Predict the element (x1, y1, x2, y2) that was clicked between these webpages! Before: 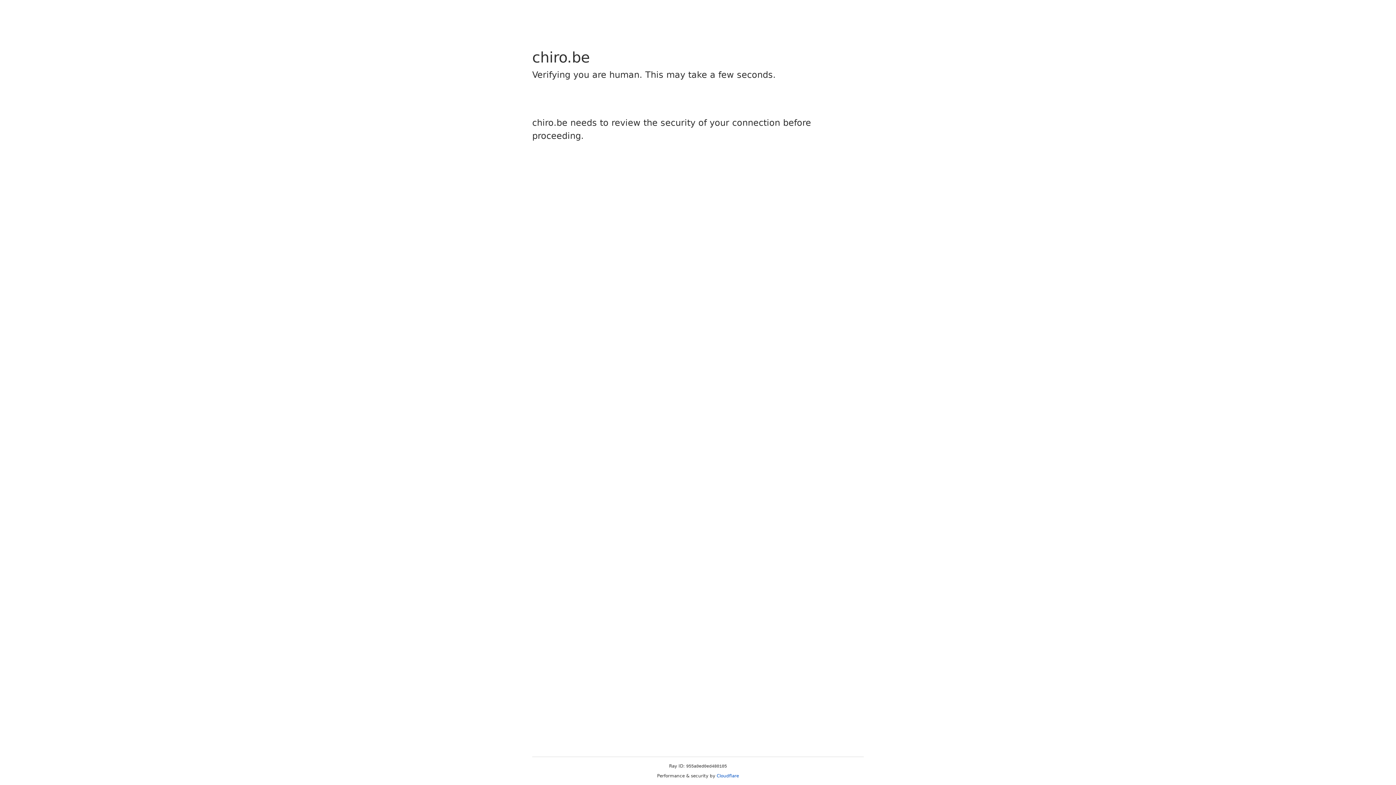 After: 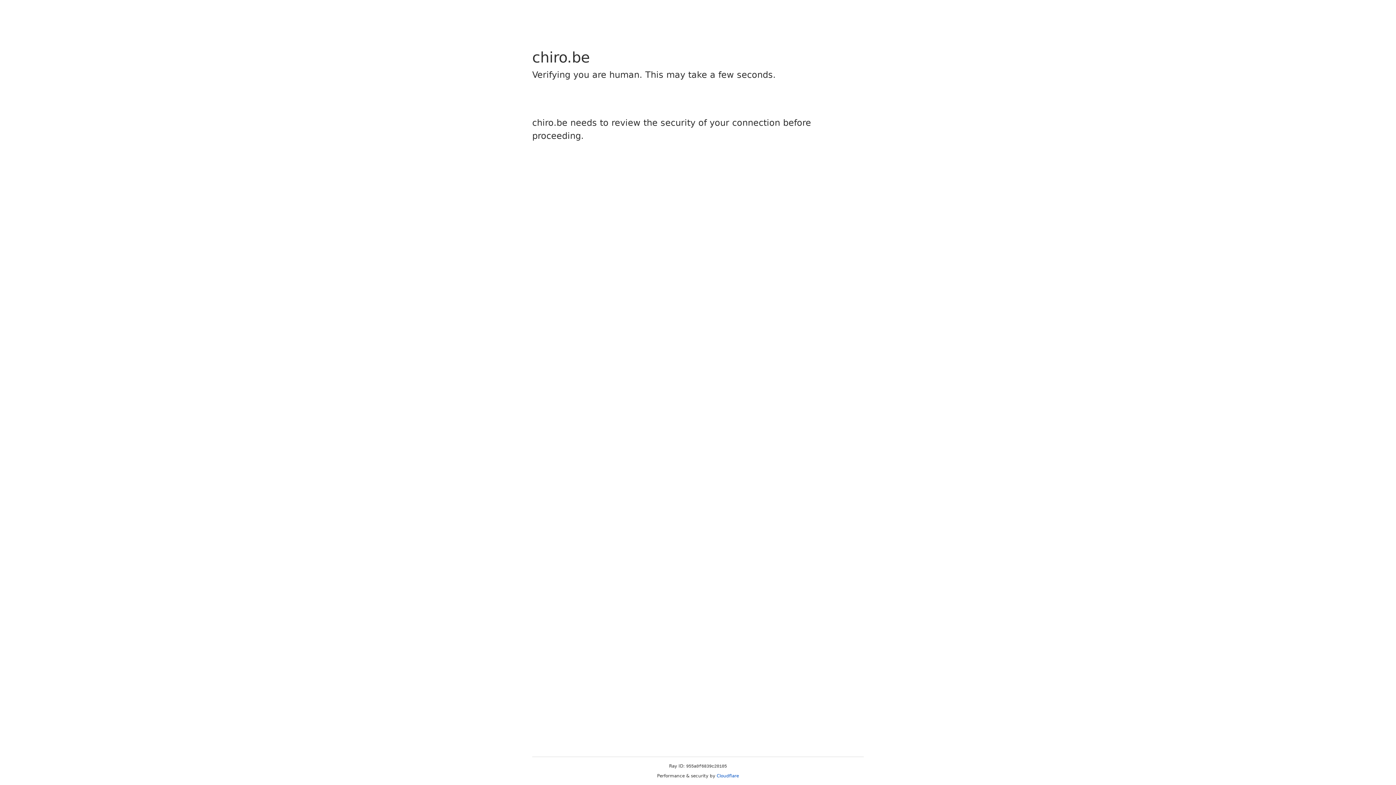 Action: bbox: (716, 773, 739, 778) label: Cloudflare